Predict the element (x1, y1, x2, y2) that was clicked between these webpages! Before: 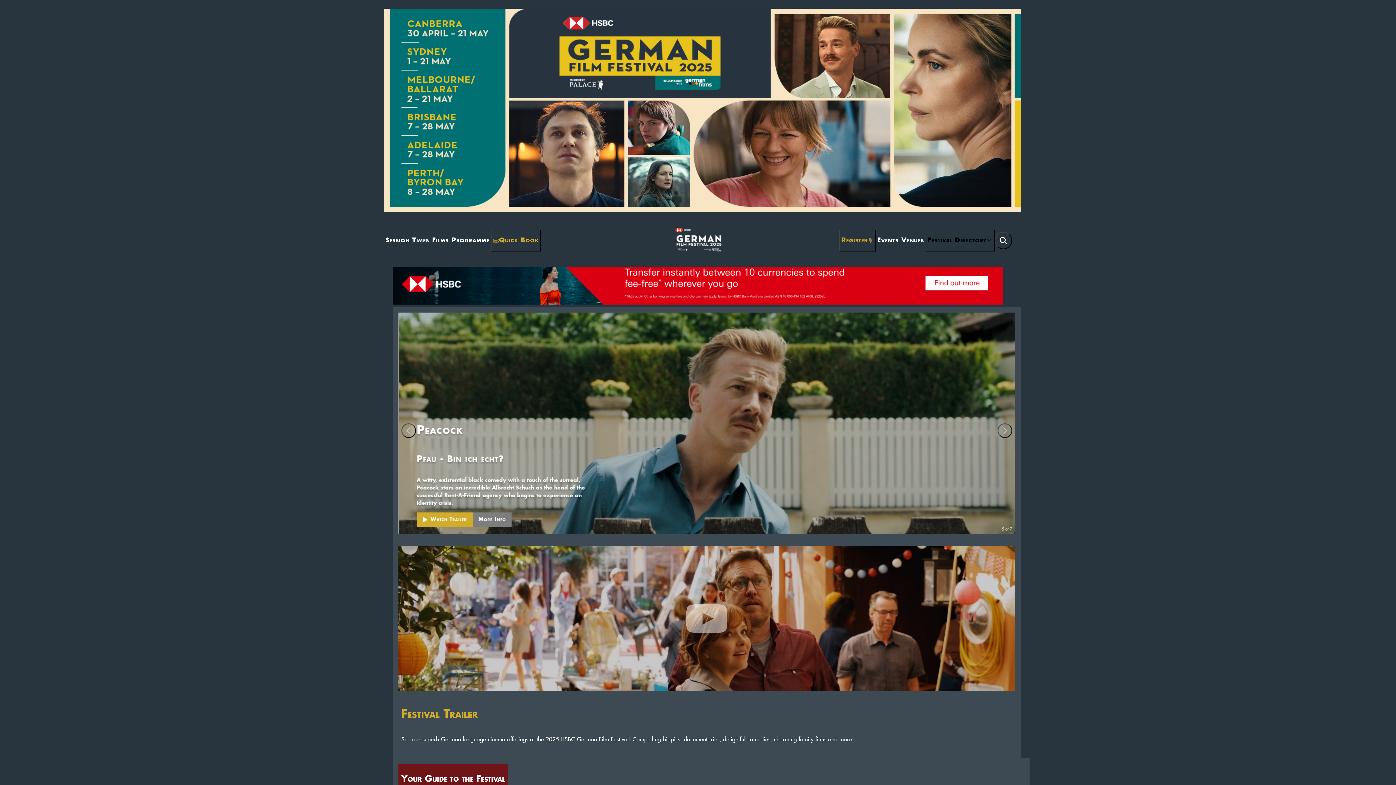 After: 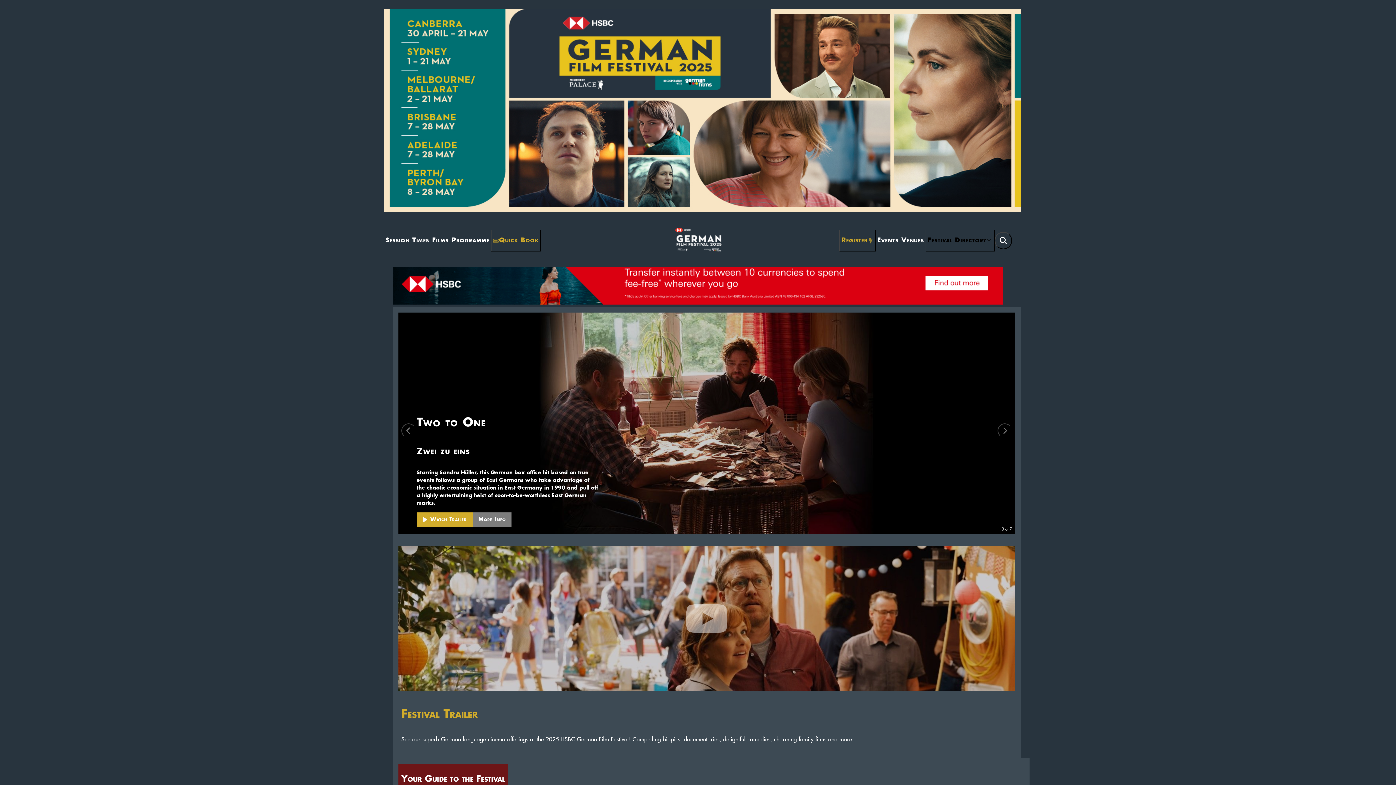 Action: bbox: (450, 230, 491, 250) label: Programme